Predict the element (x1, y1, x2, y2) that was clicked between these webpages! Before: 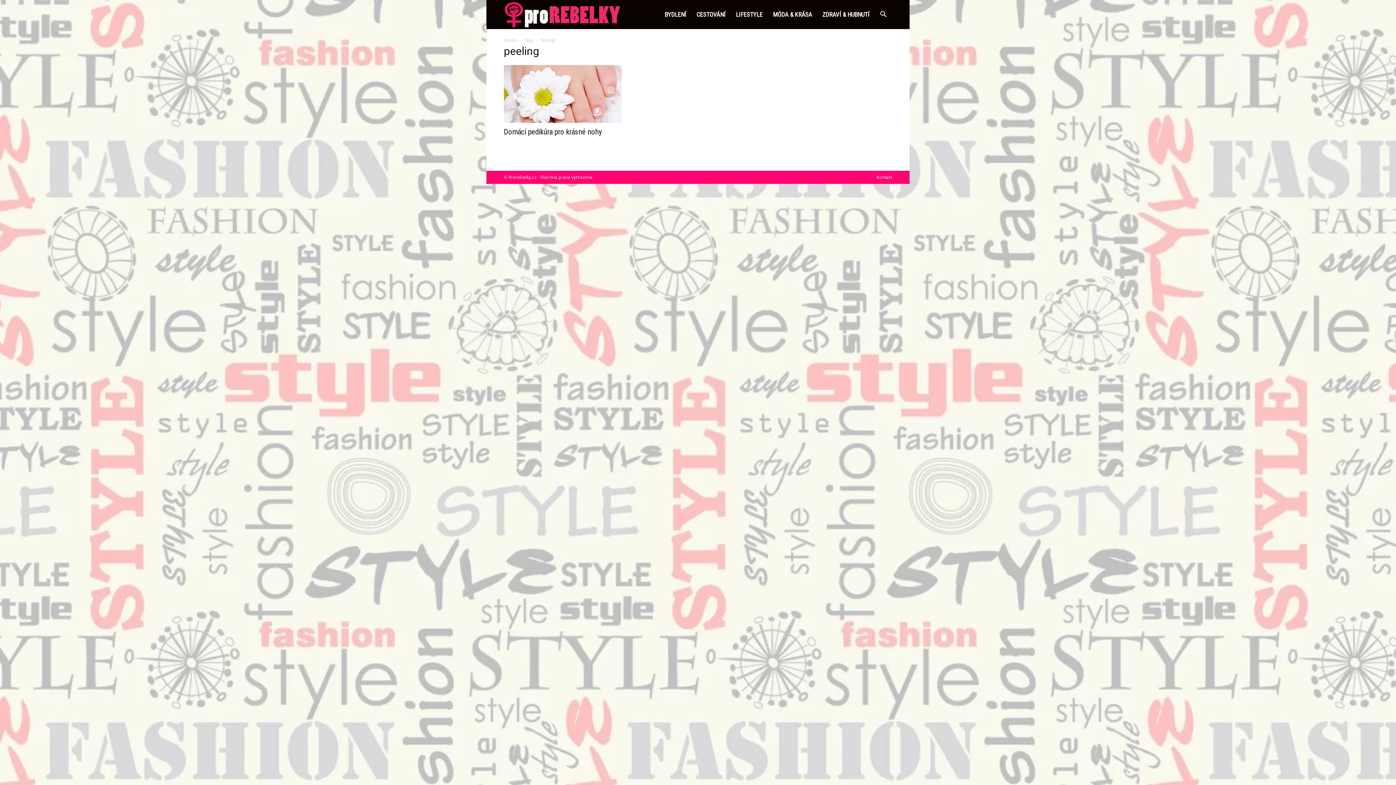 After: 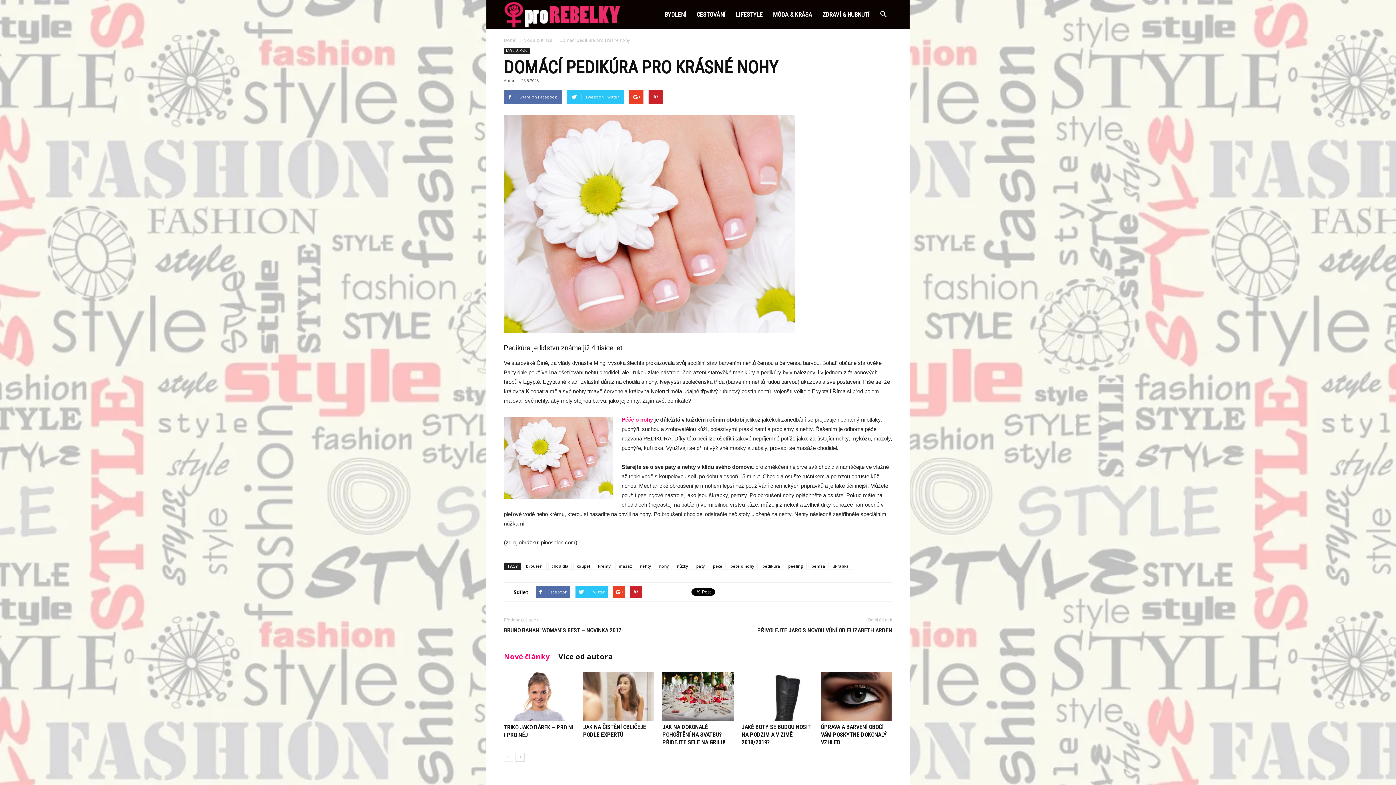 Action: label: Domácí pedikúra pro krásné nohy bbox: (504, 127, 602, 136)